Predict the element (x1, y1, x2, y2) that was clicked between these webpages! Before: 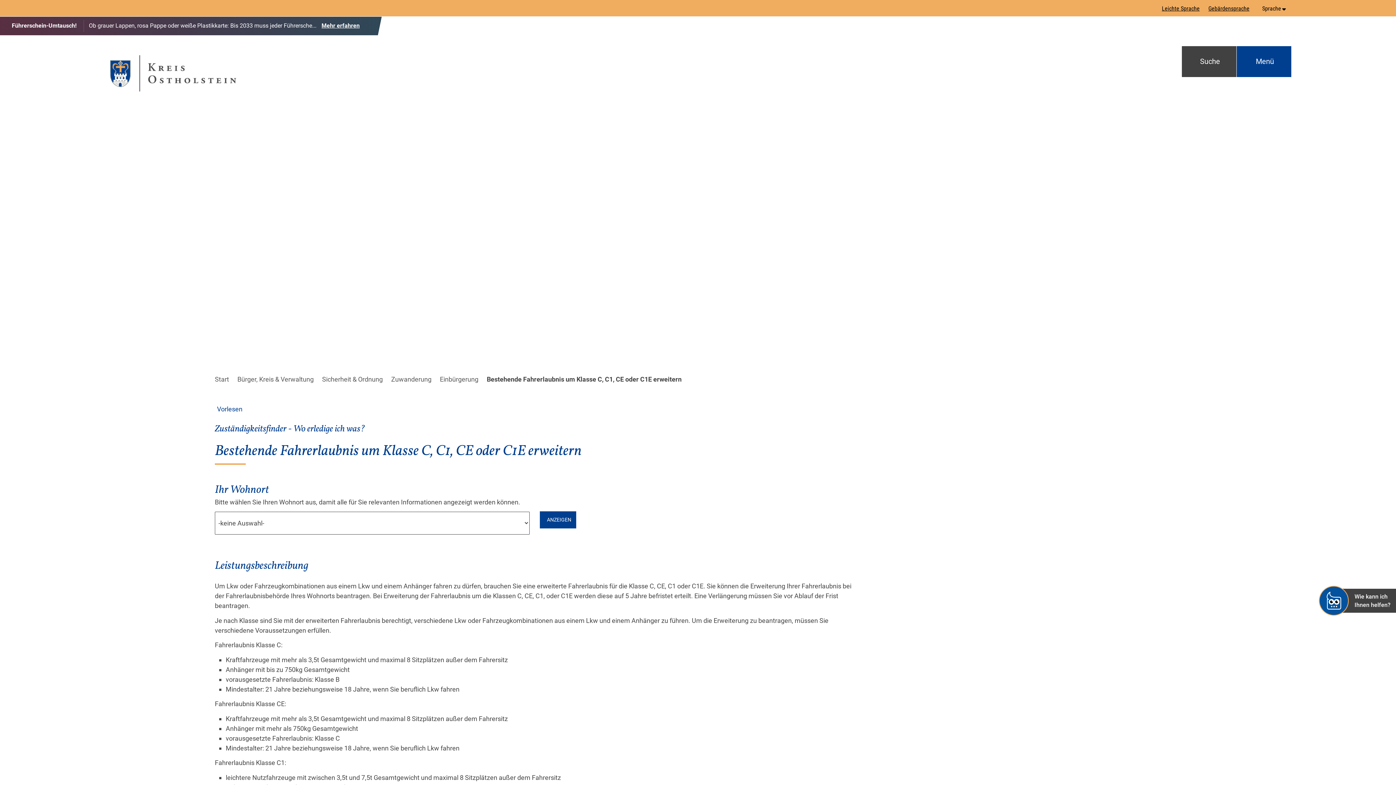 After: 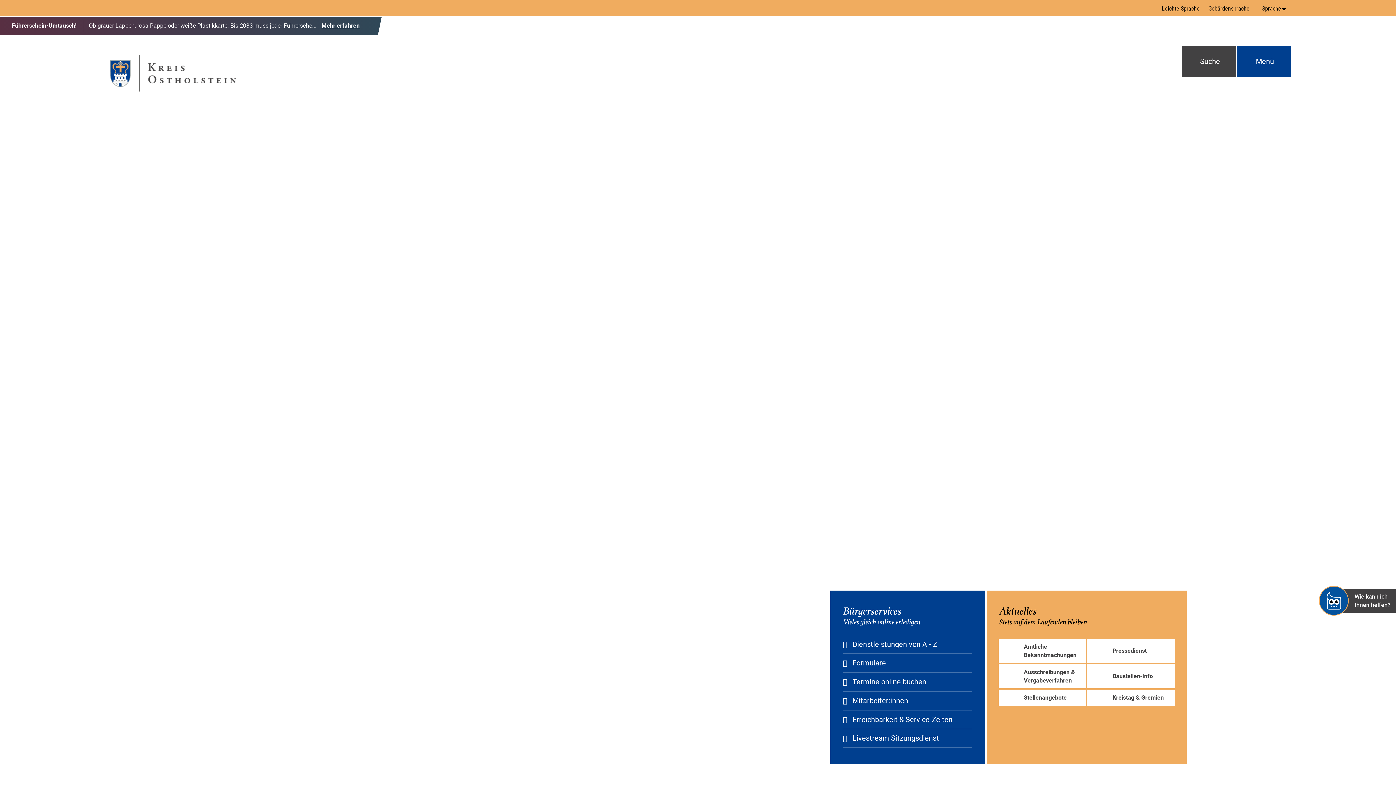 Action: bbox: (110, 55, 236, 91)